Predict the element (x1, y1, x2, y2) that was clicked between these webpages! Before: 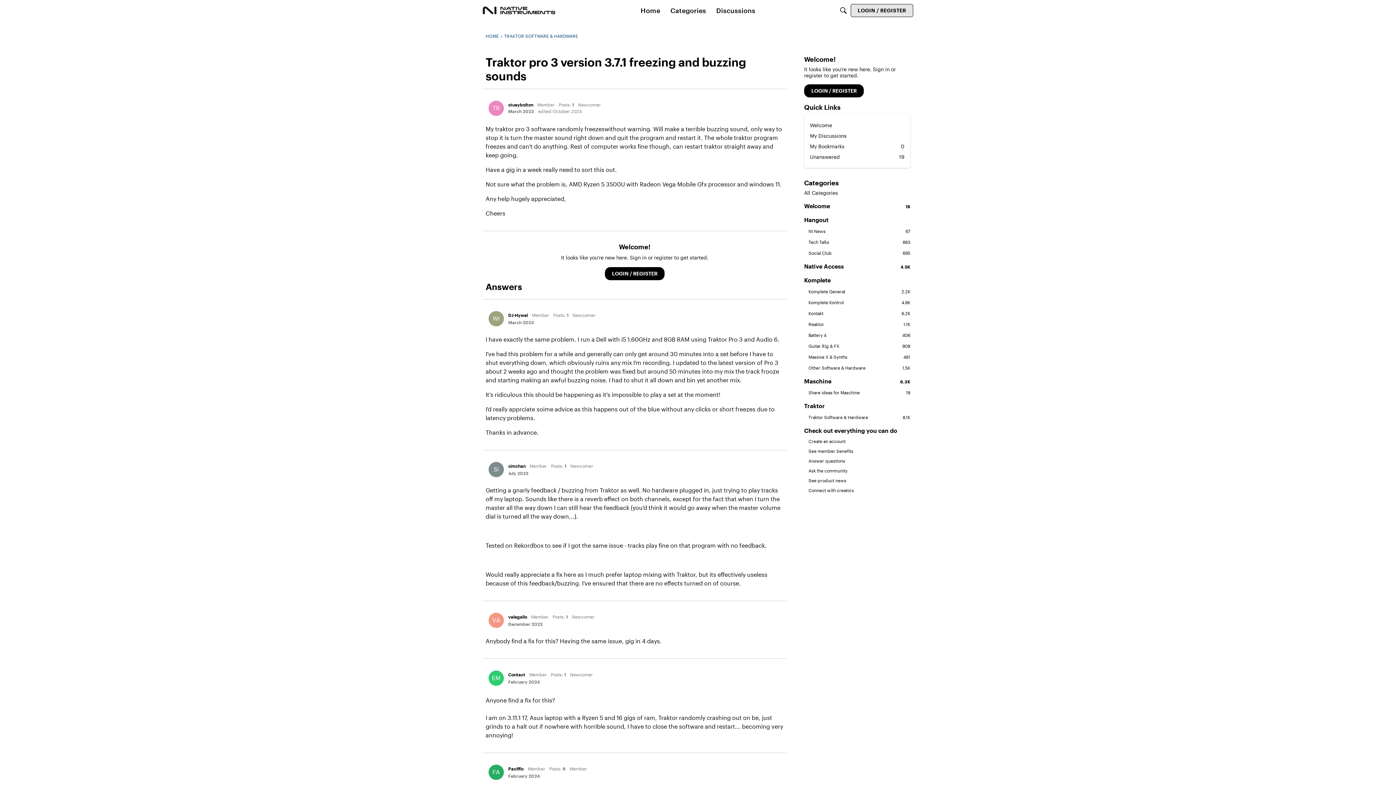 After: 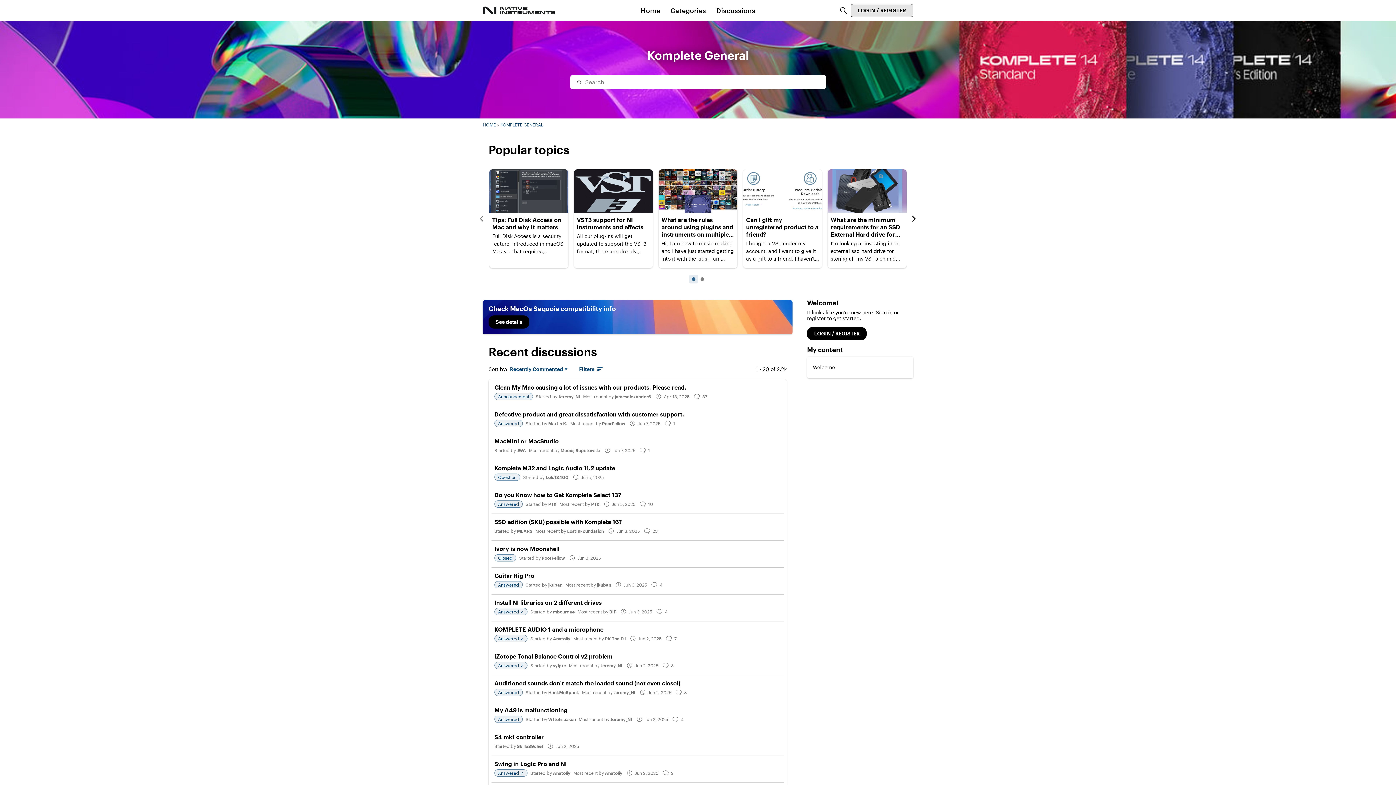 Action: bbox: (804, 288, 910, 294) label: 2.2K
Komplete General